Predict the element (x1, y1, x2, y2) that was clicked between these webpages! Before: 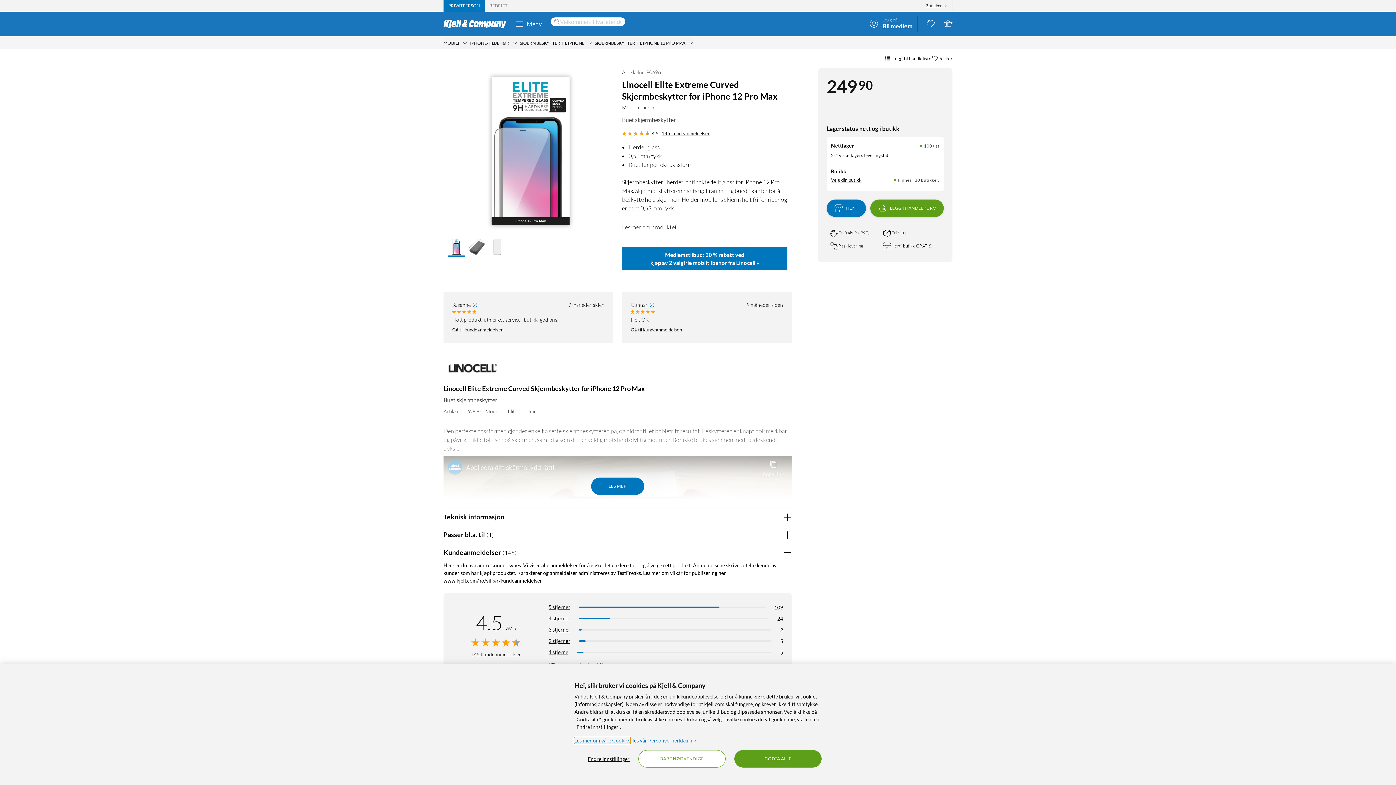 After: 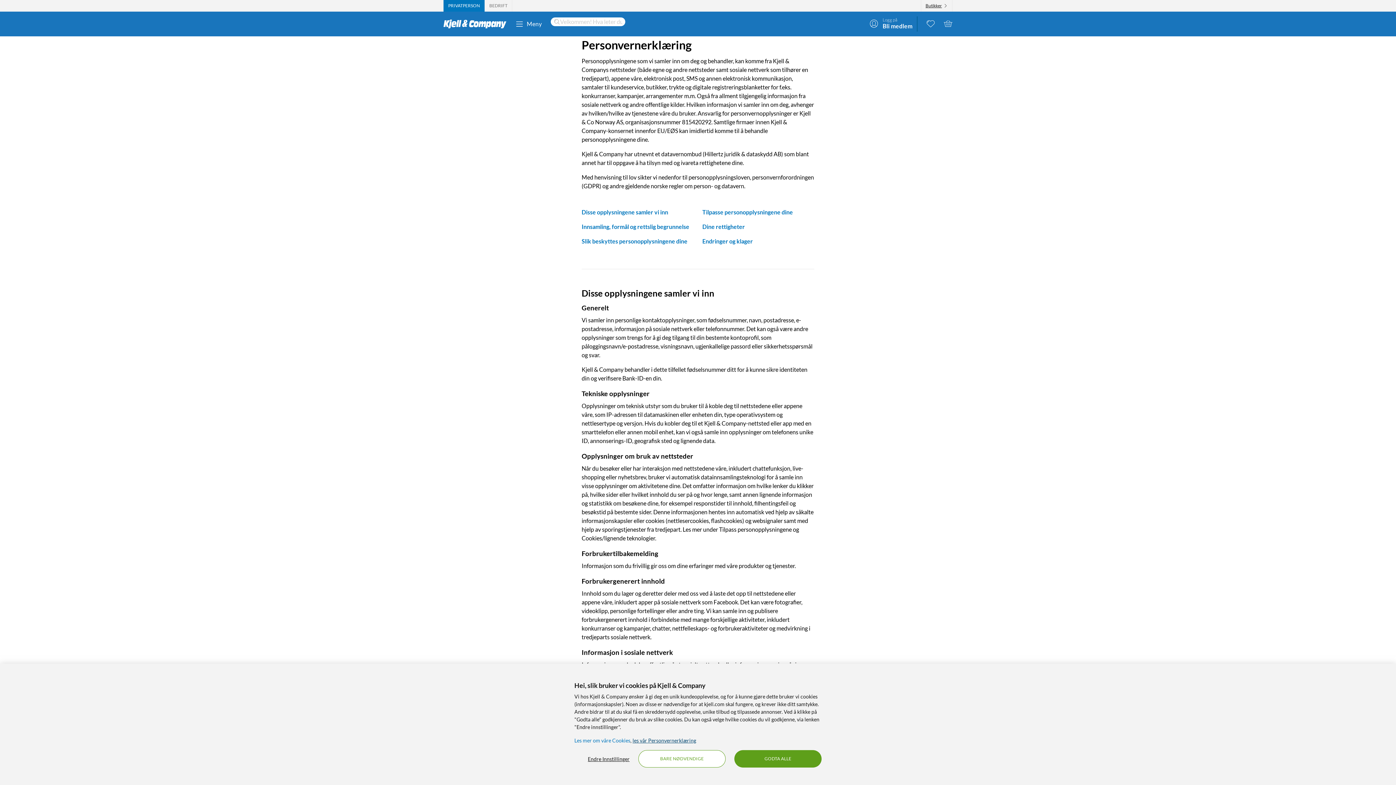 Action: bbox: (632, 737, 696, 744) label: les vår Personvernerklæring